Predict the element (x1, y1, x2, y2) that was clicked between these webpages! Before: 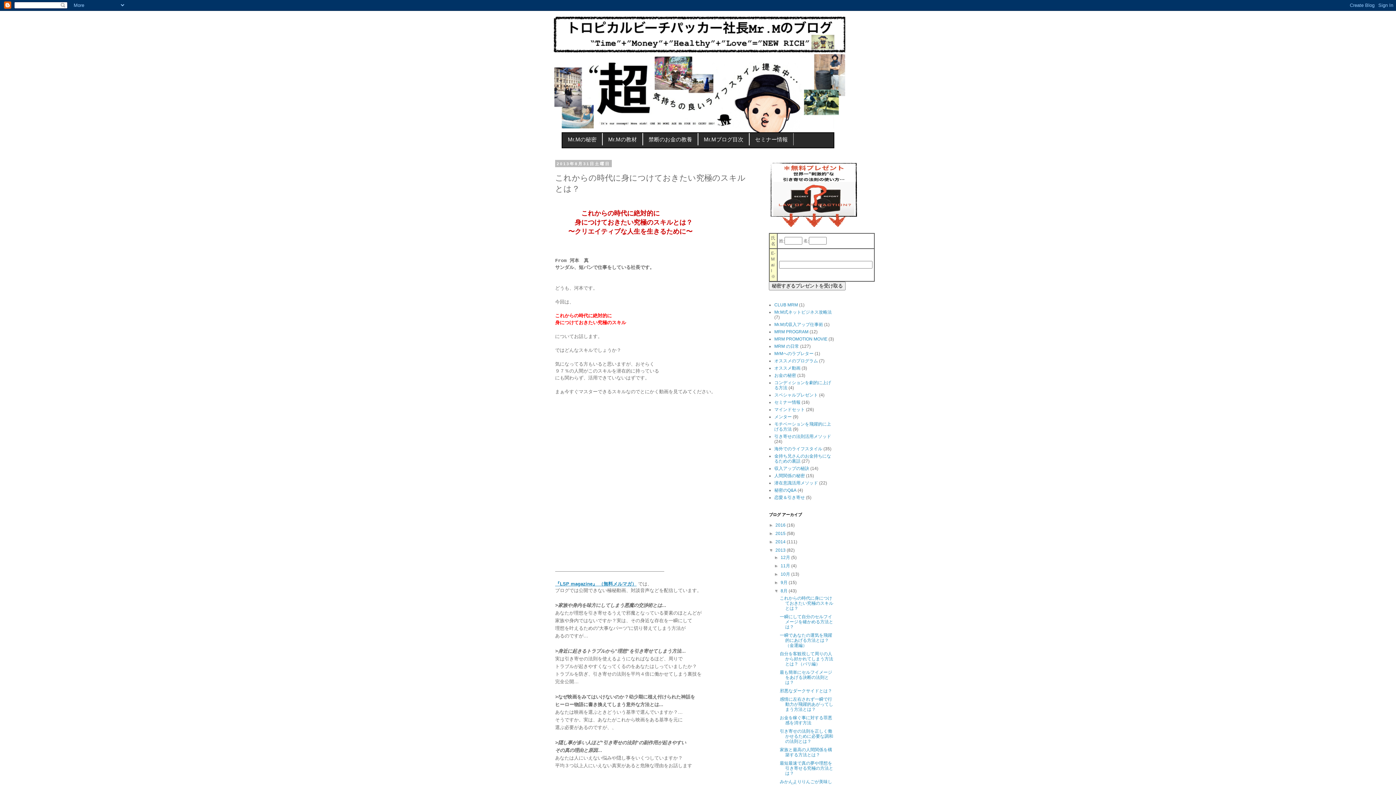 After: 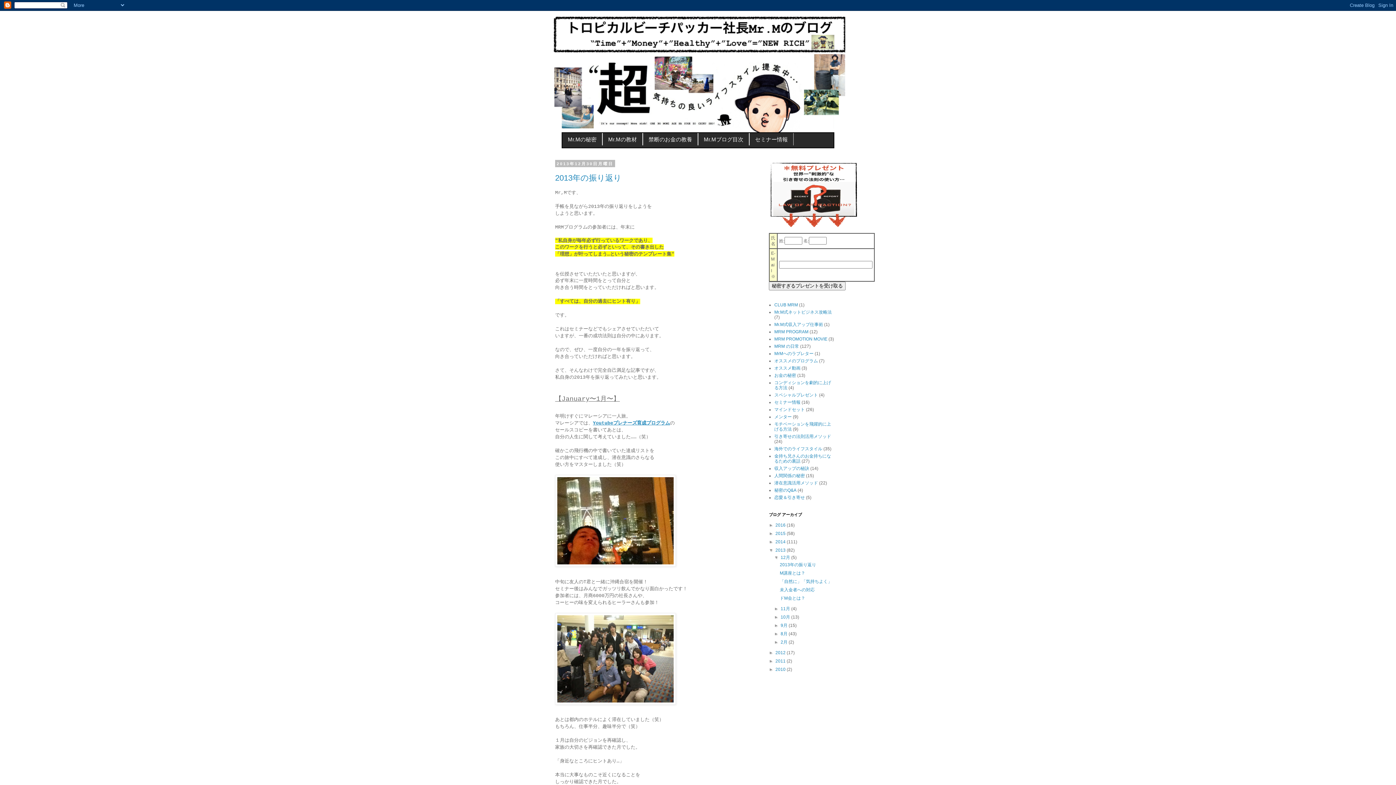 Action: bbox: (775, 548, 786, 553) label: 2013 